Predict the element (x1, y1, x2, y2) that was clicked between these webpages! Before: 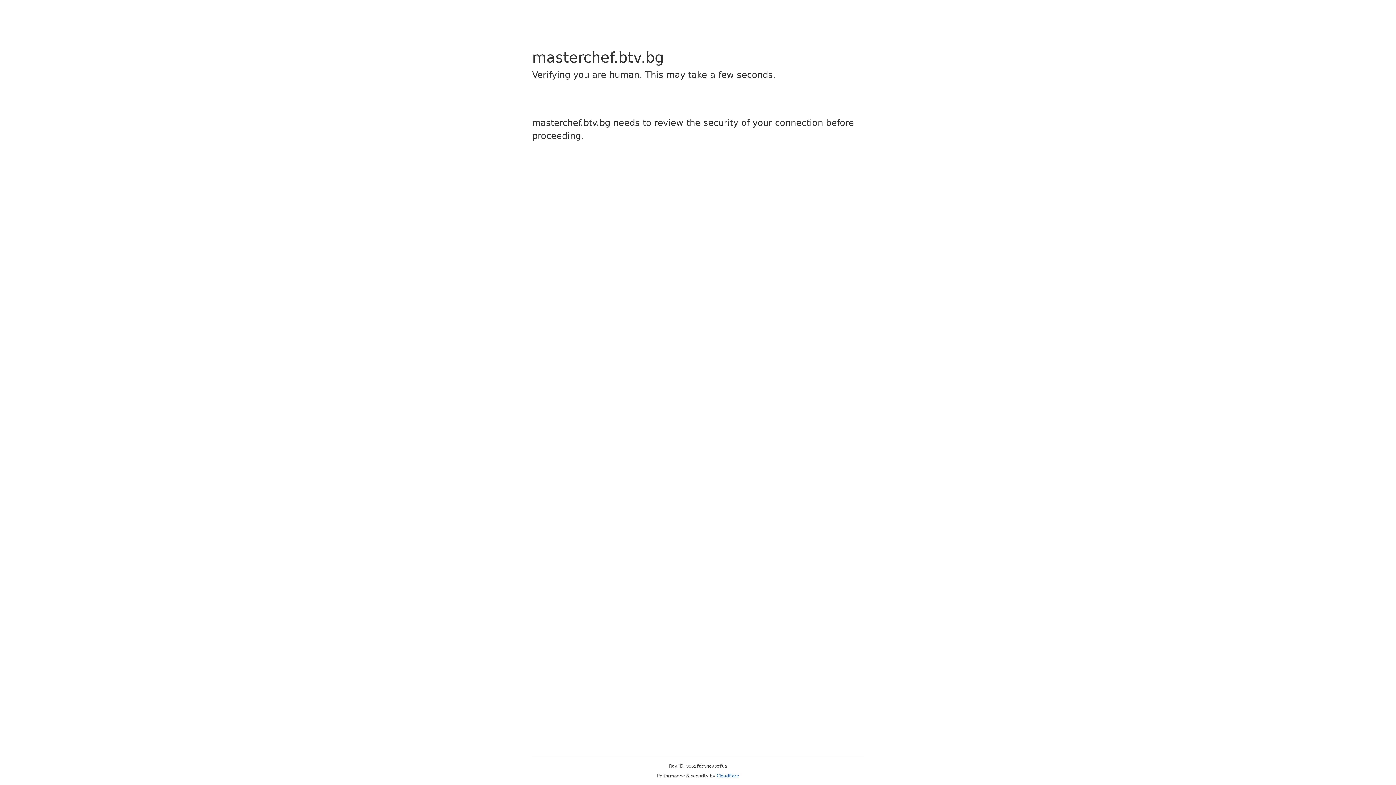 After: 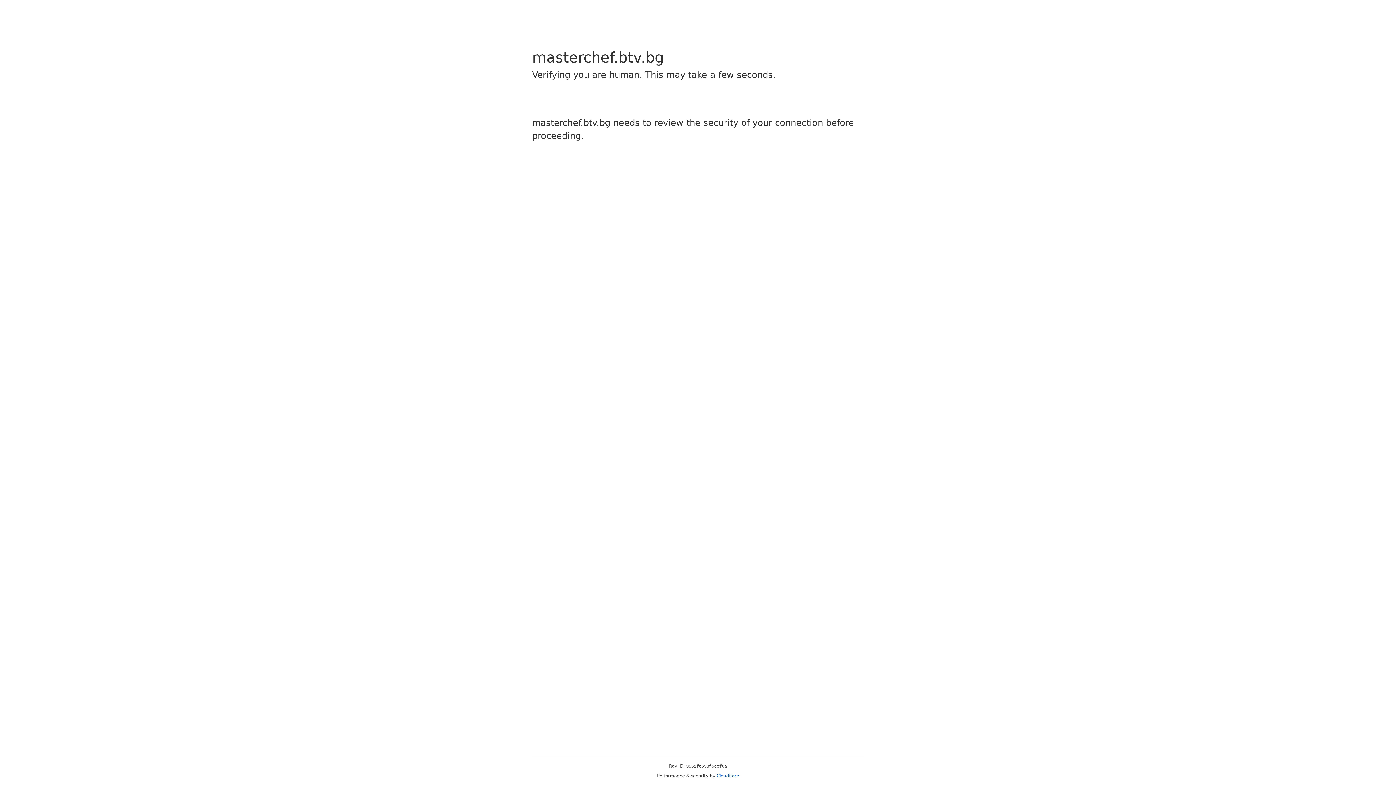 Action: bbox: (716, 773, 739, 778) label: Cloudflare